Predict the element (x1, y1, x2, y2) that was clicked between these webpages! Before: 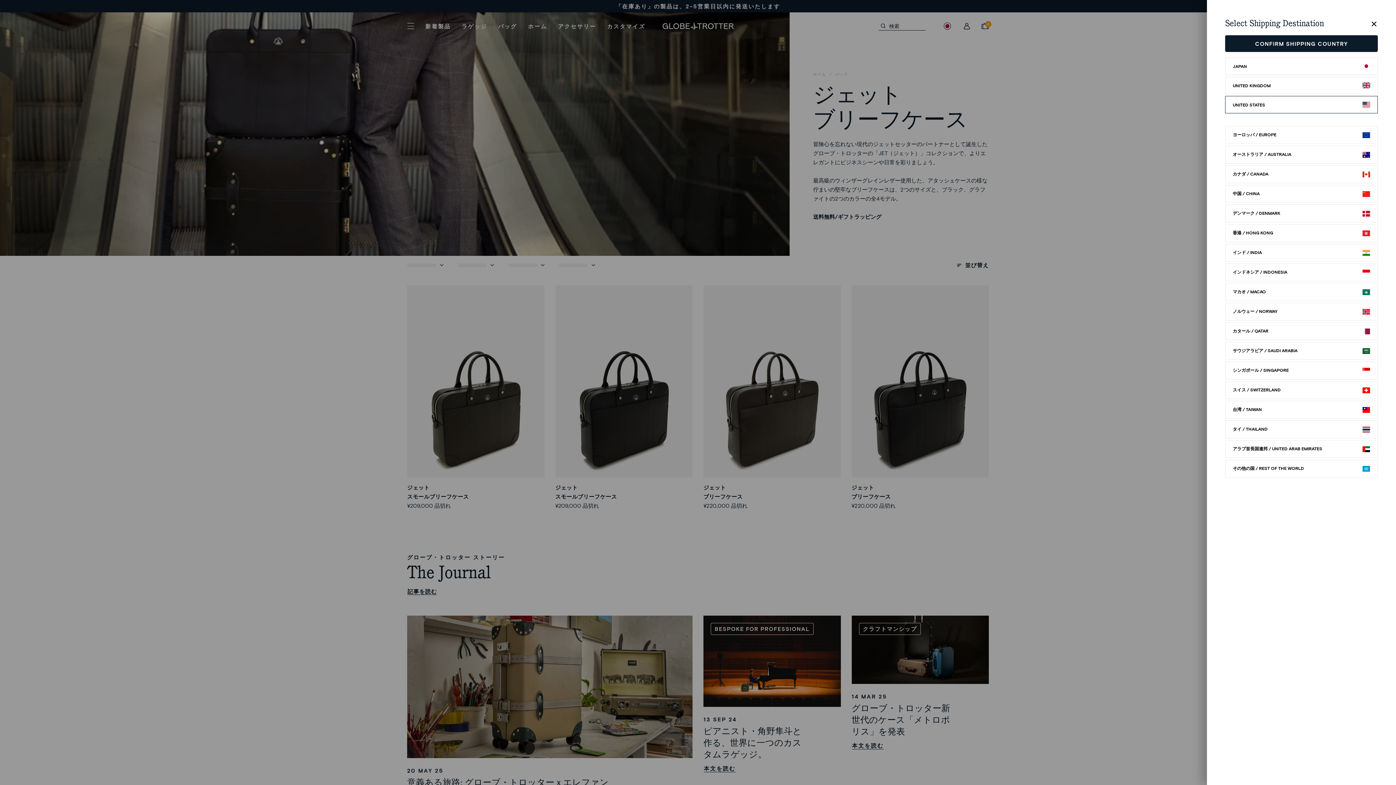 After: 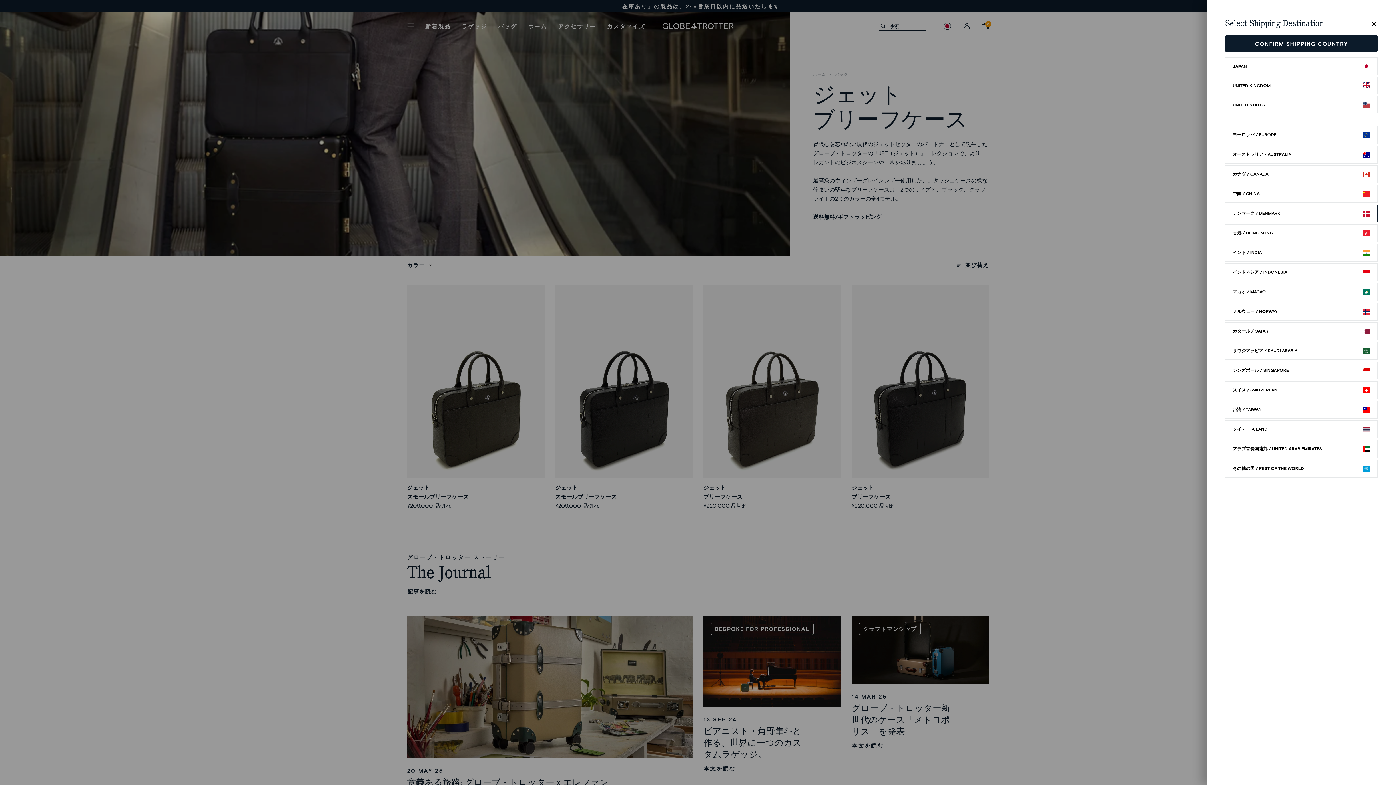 Action: bbox: (1225, 204, 1378, 222) label: デンマーク / DENMARK